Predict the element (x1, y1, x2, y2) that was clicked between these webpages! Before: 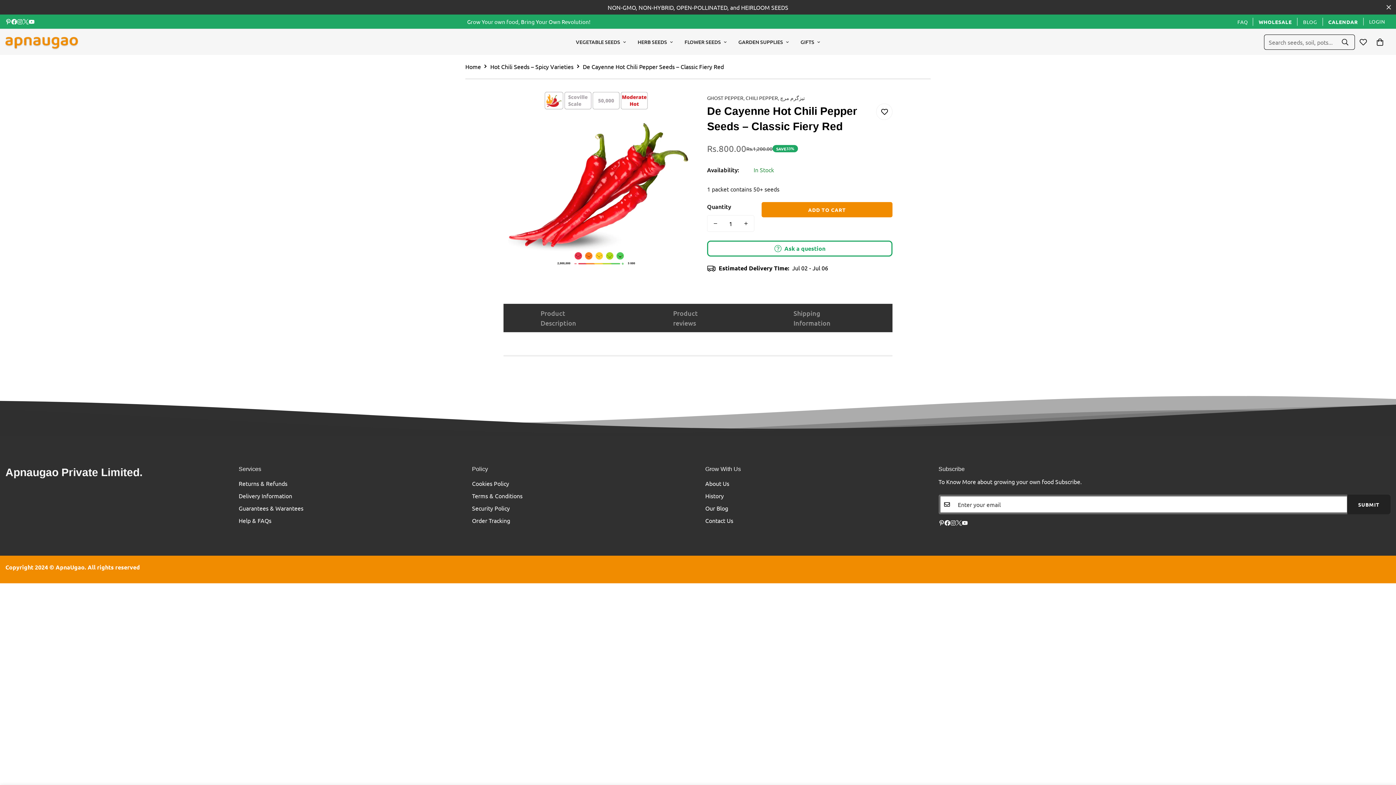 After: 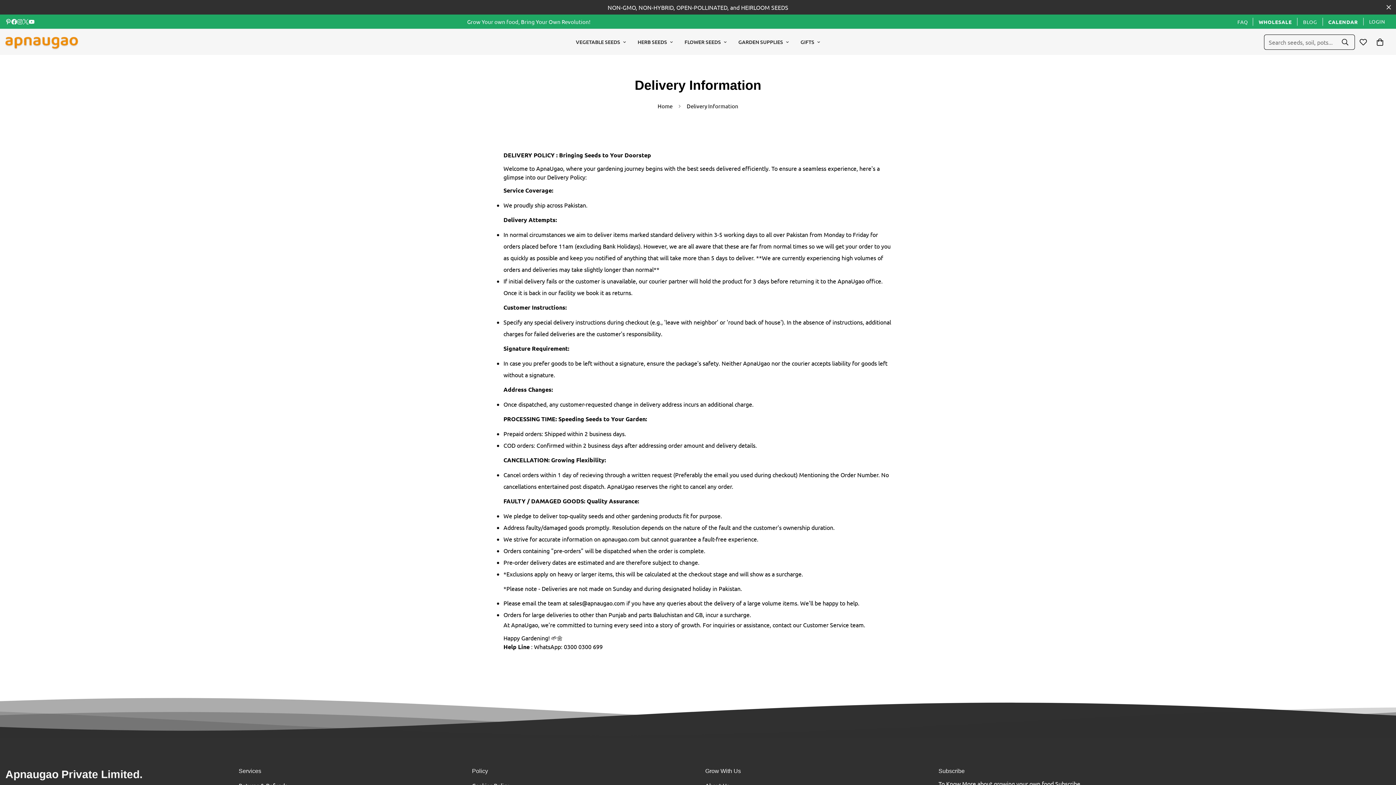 Action: label: Delivery Information bbox: (238, 492, 292, 499)